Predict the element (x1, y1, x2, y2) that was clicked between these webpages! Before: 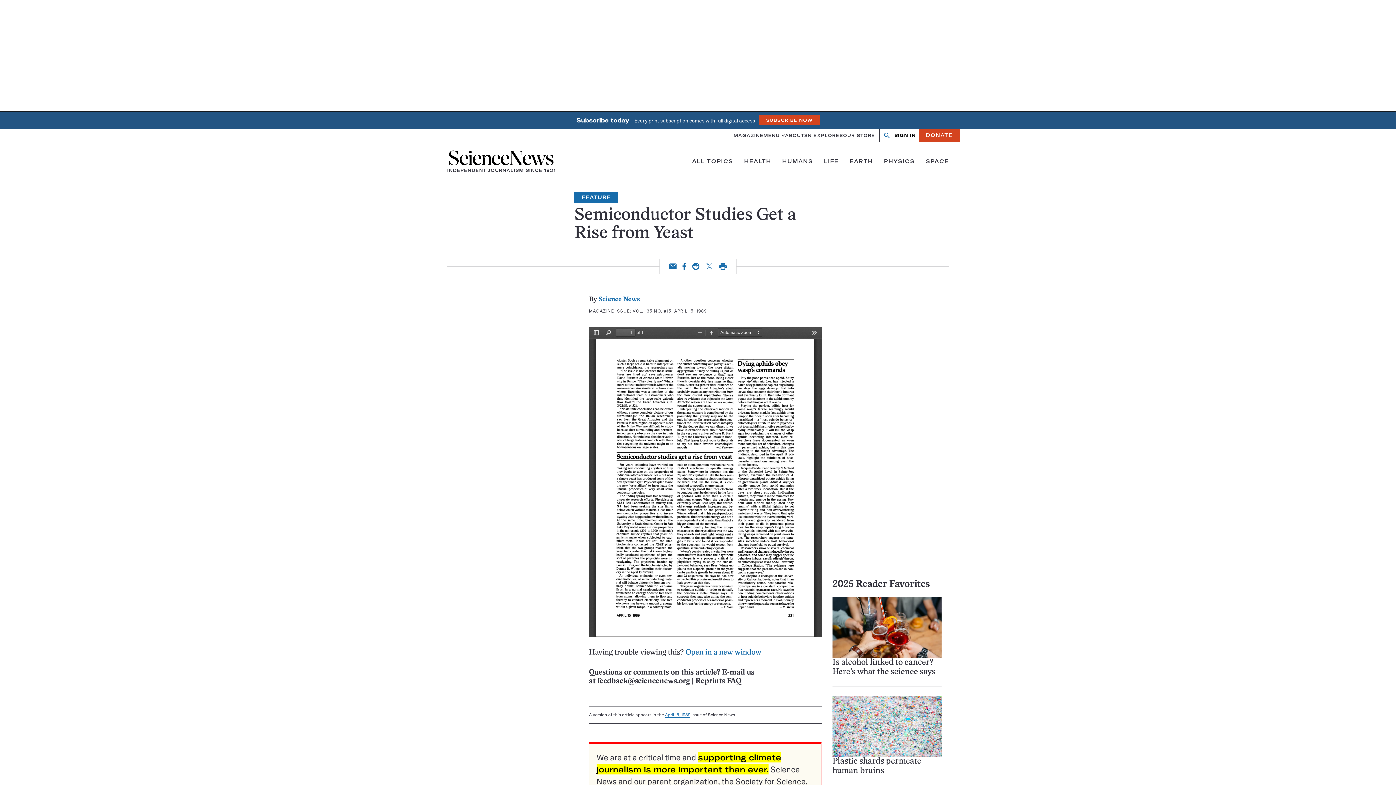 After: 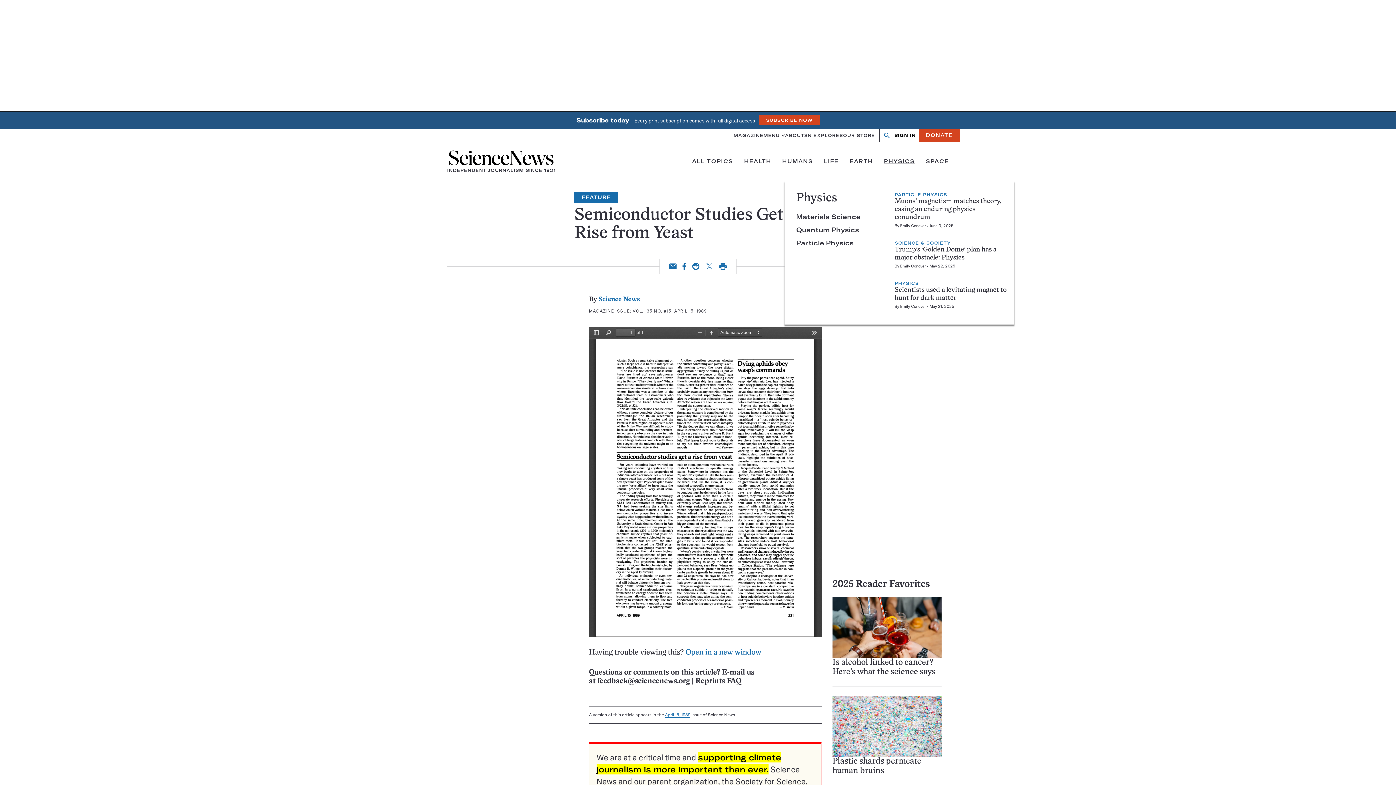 Action: bbox: (884, 157, 915, 164) label: PHYSICS